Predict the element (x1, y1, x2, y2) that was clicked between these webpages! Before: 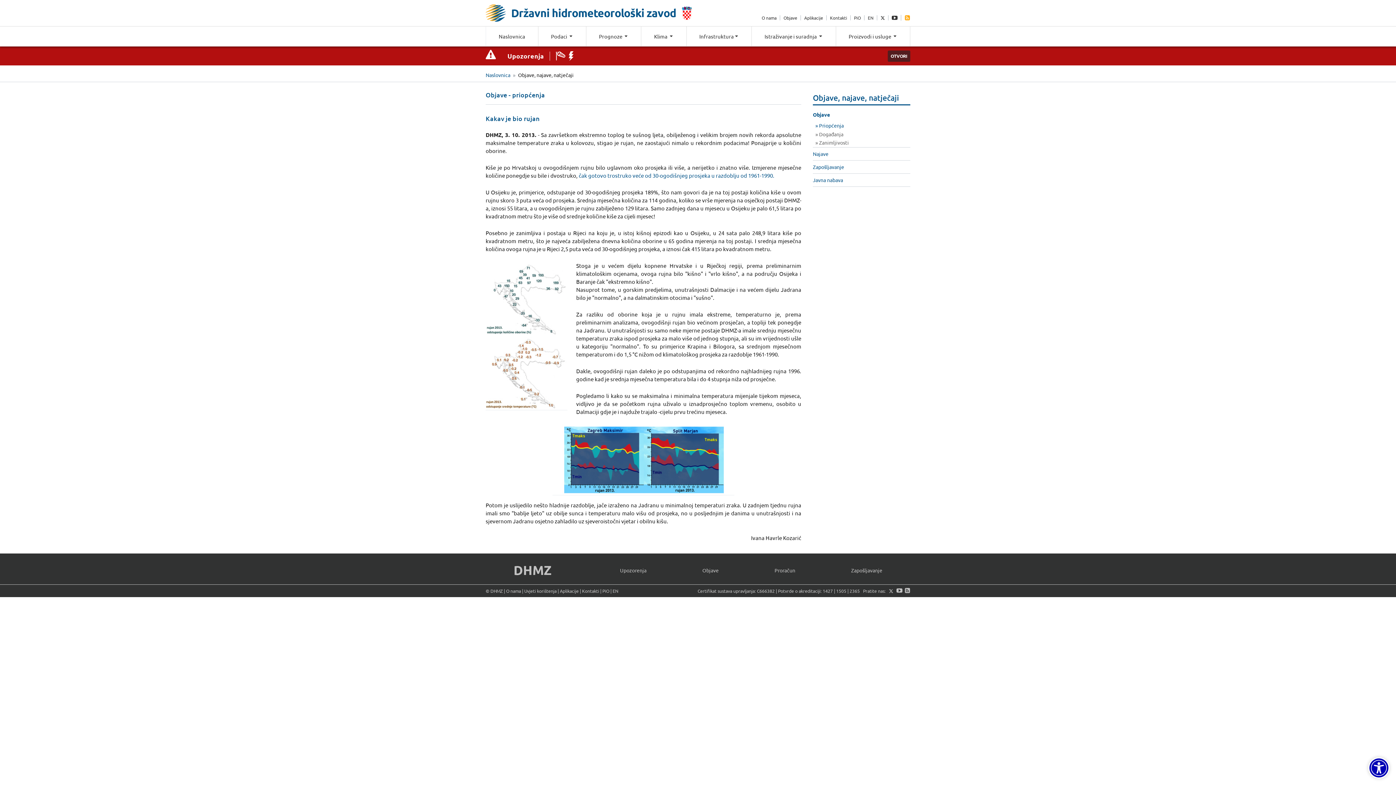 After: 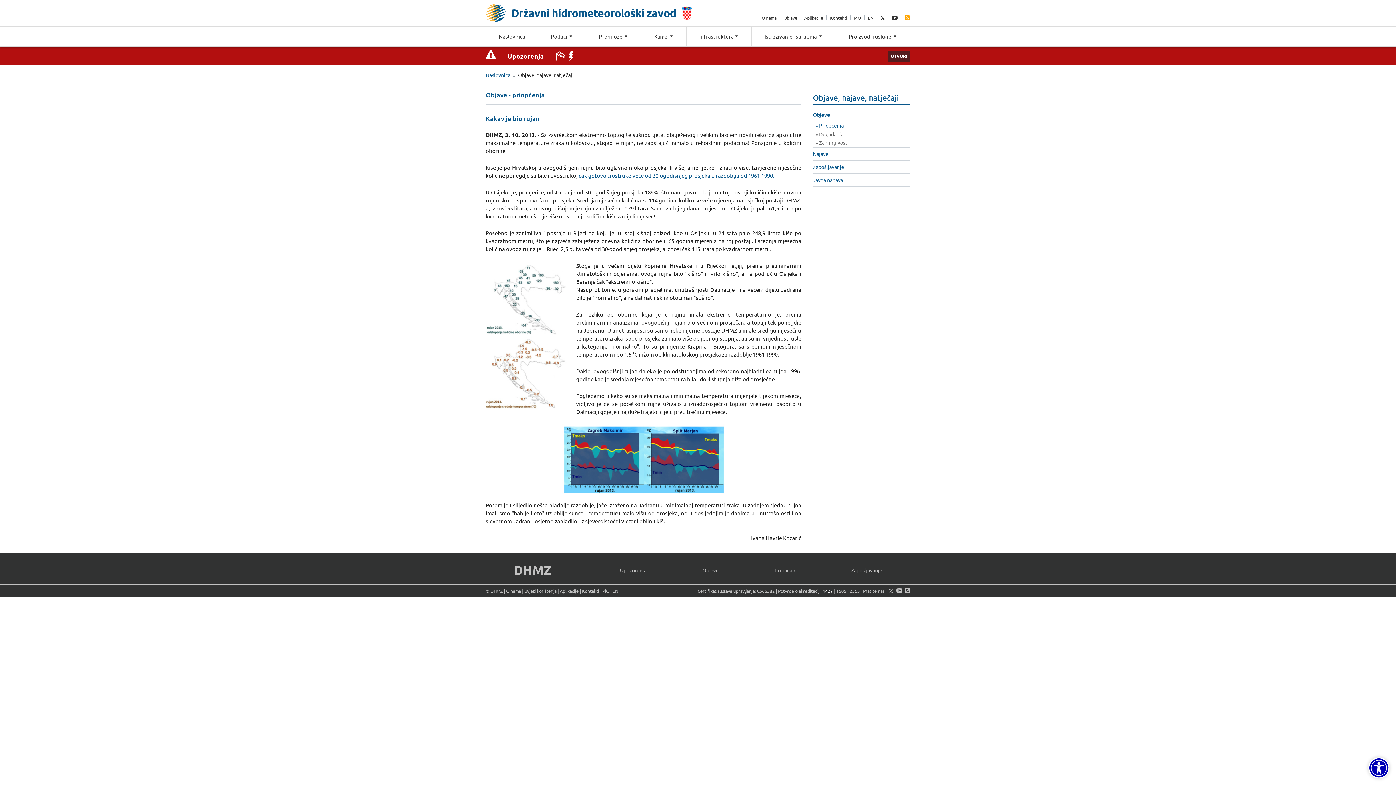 Action: label: 1427 bbox: (822, 588, 833, 594)